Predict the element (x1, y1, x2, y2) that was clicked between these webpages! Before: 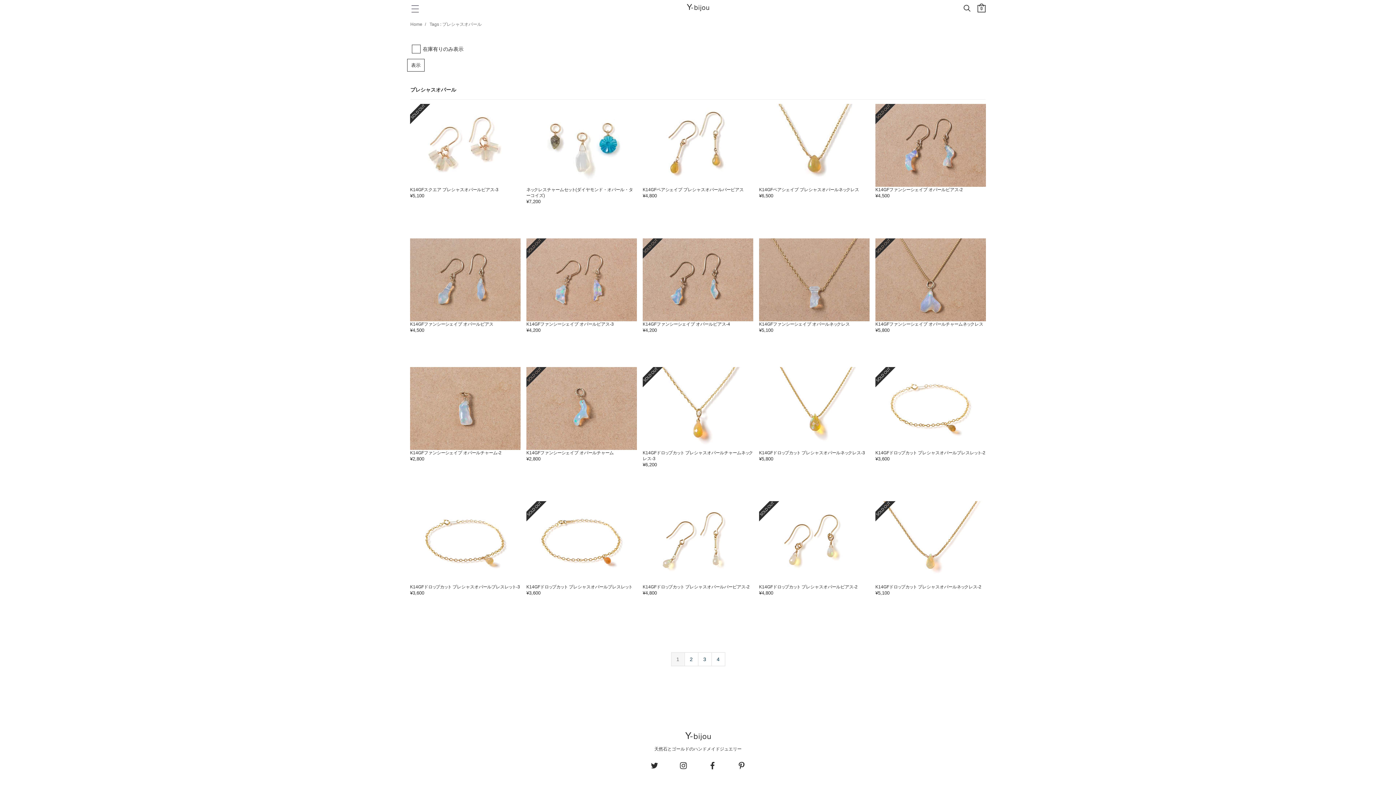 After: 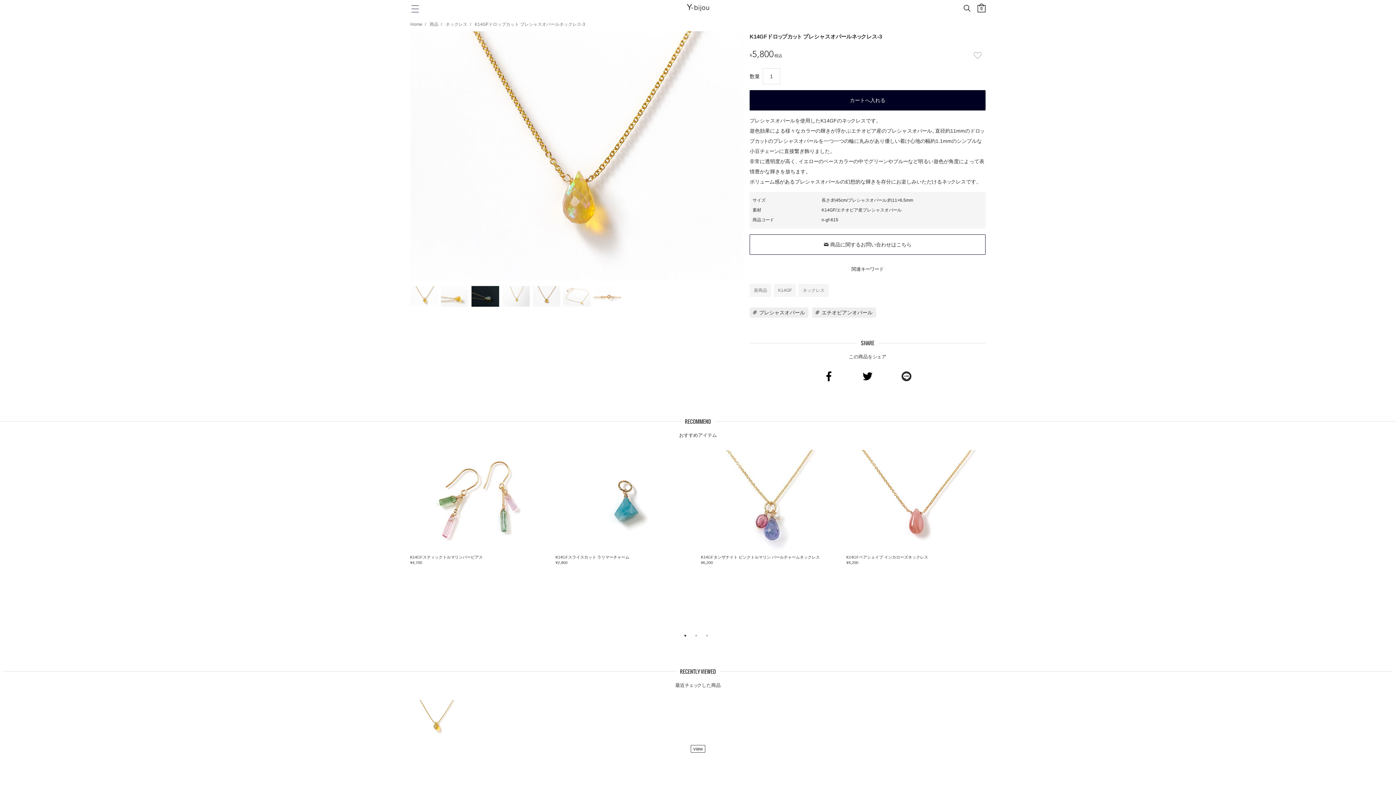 Action: label: K14GFドロップカット プレシャスオパールネックレス-3
¥5,800 bbox: (756, 367, 872, 462)